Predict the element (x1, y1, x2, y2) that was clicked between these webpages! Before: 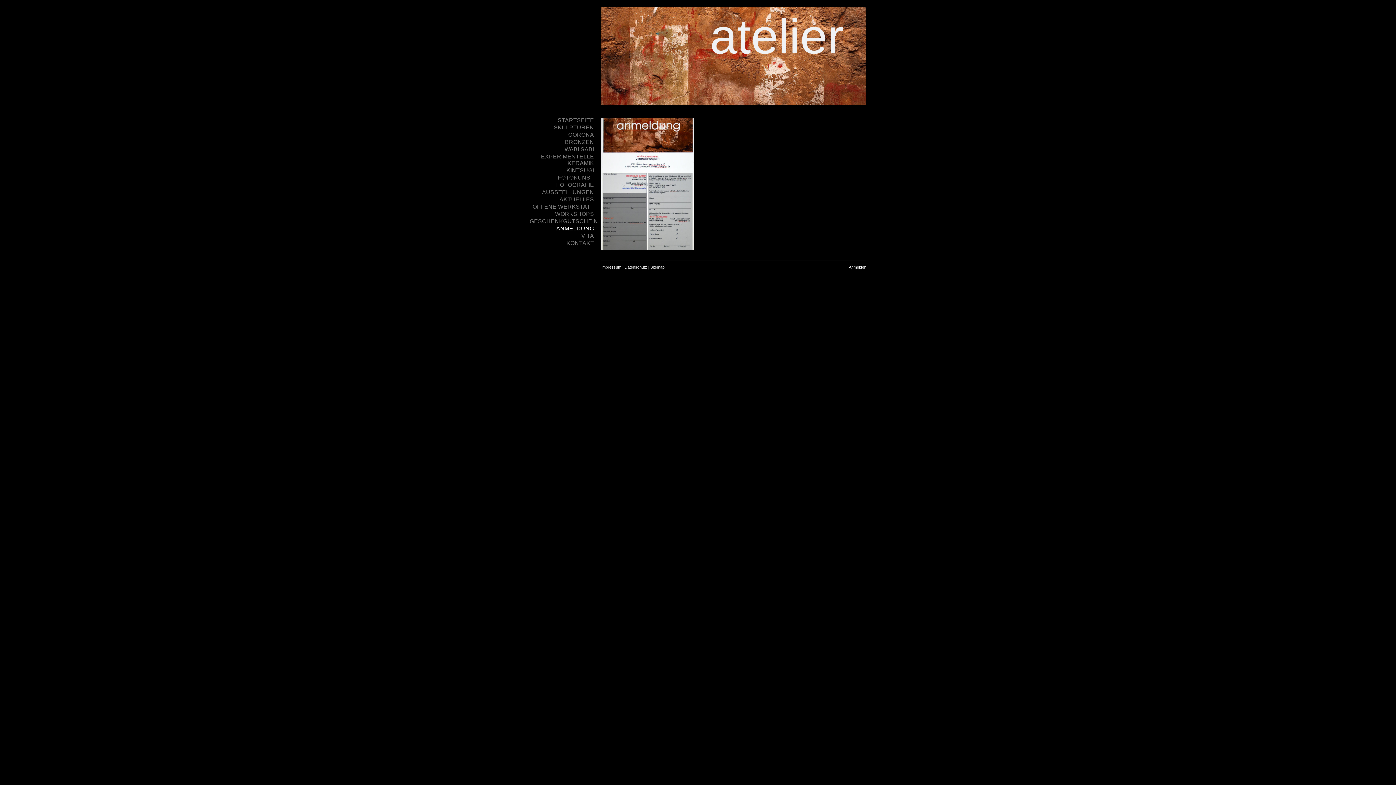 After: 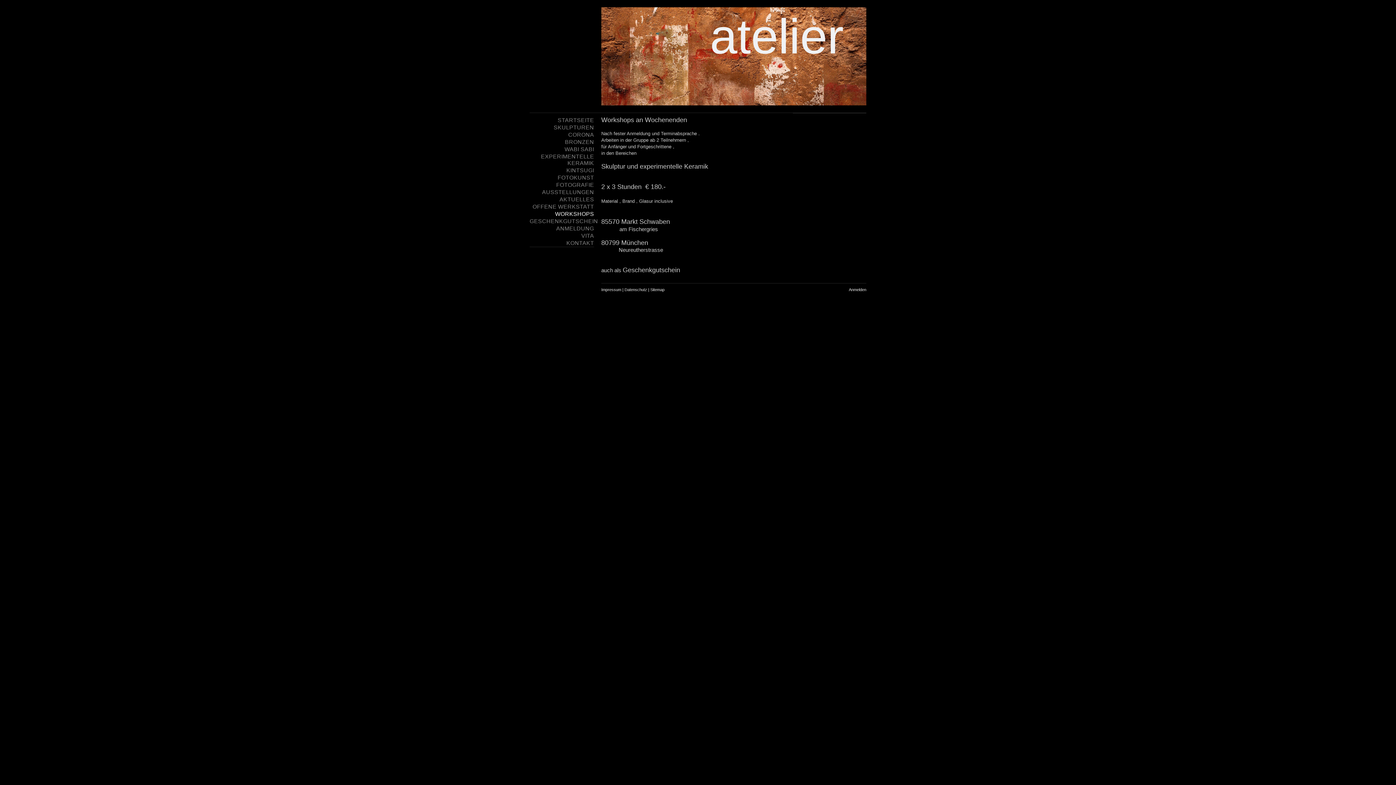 Action: bbox: (529, 210, 594, 217) label: WORKSHOPS